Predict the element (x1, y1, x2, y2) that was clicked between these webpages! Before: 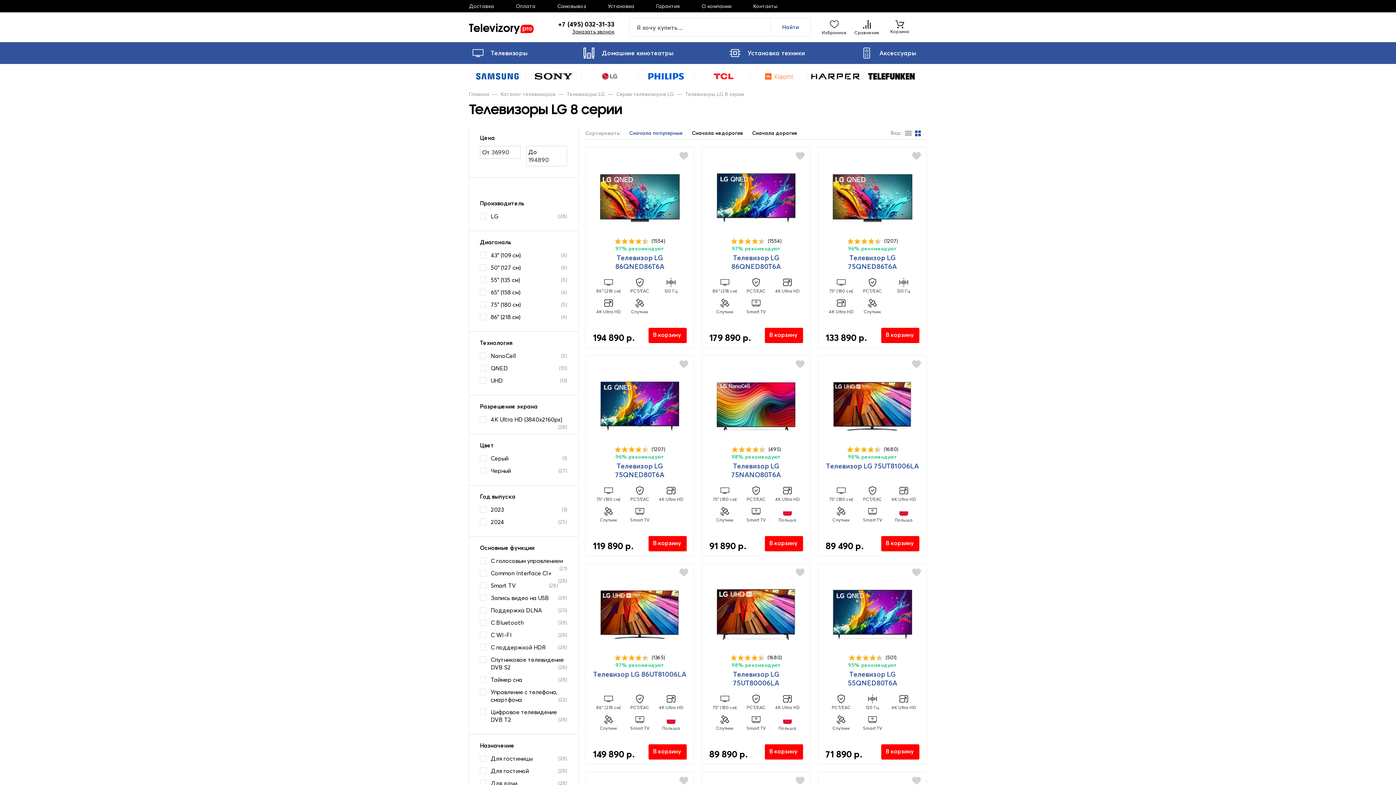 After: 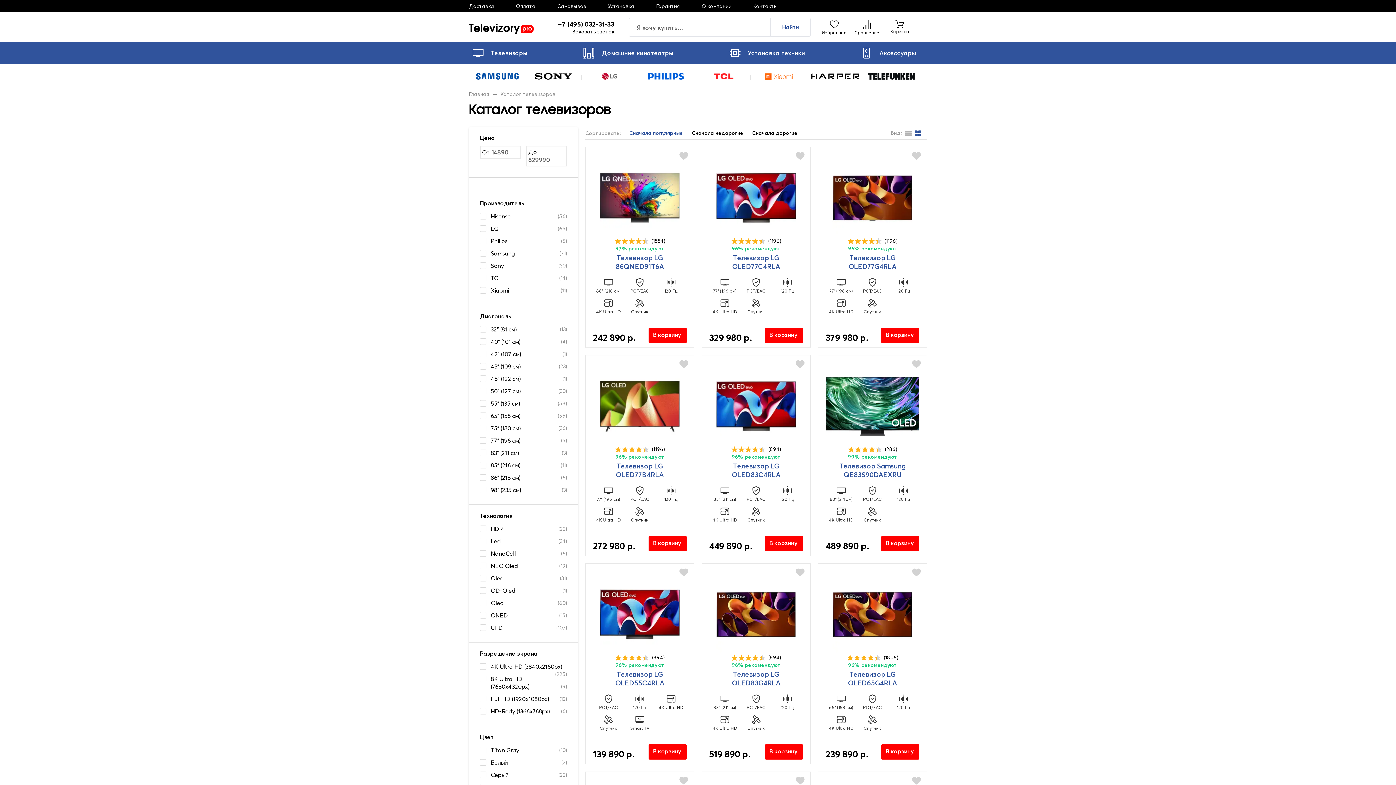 Action: label: Каталог телевизоров bbox: (500, 90, 555, 97)